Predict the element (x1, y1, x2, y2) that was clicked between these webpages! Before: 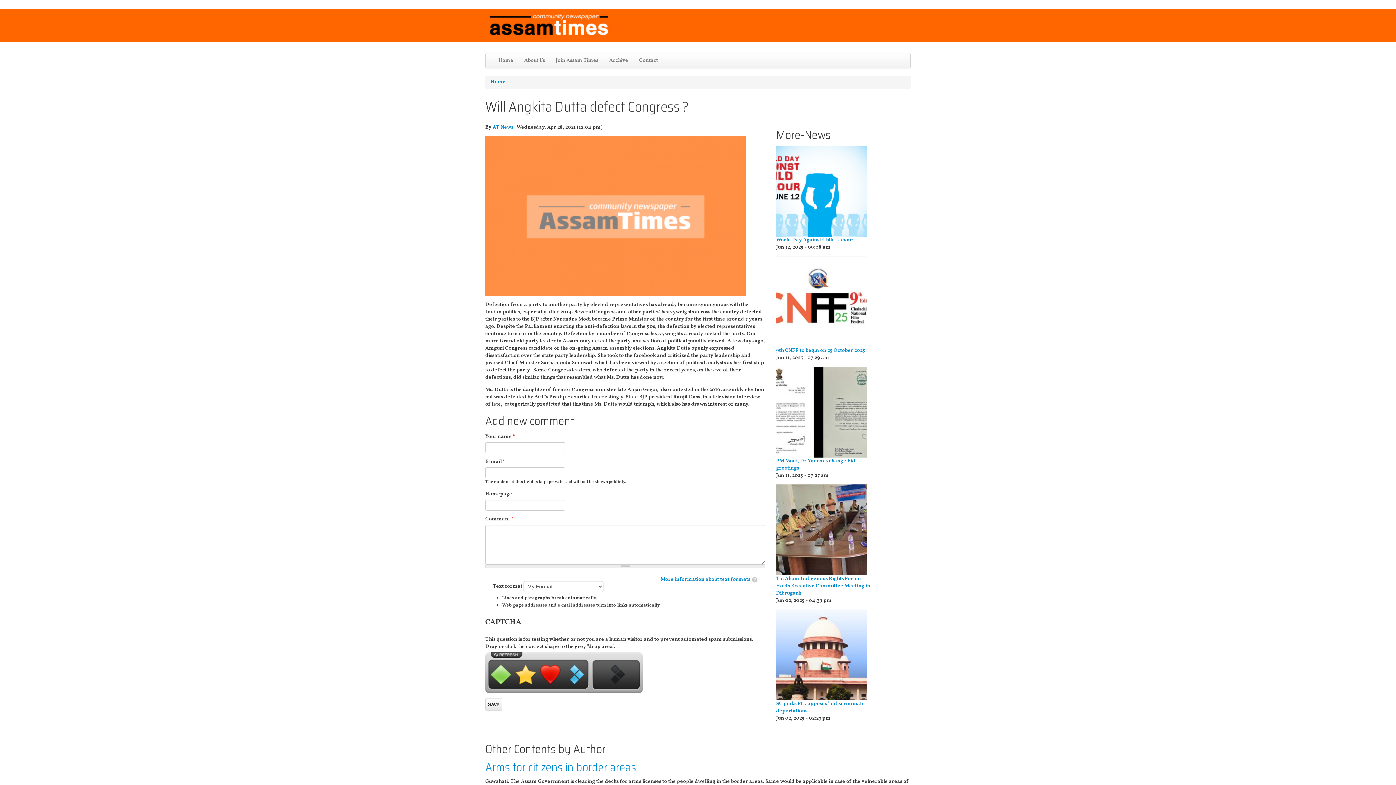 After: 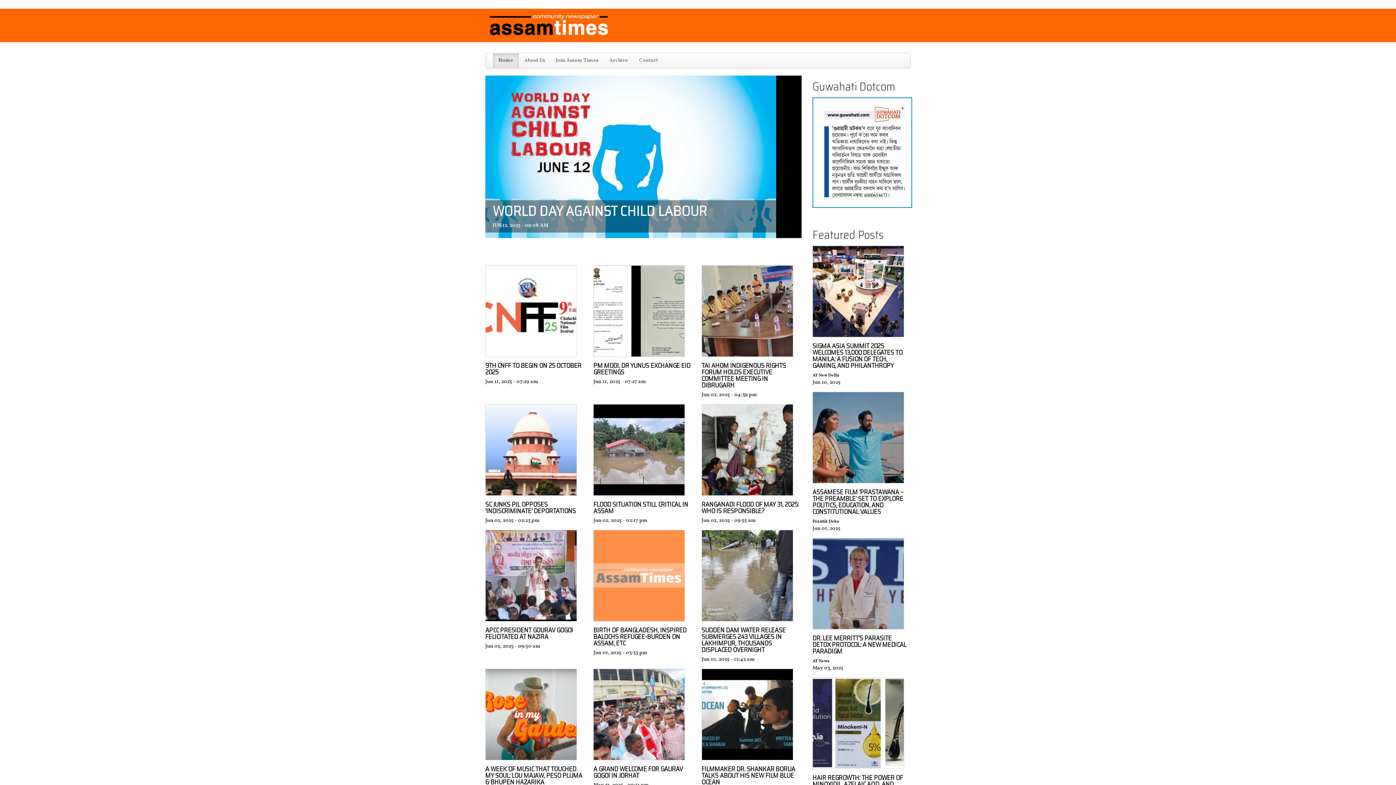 Action: label: Home bbox: (493, 53, 518, 68)